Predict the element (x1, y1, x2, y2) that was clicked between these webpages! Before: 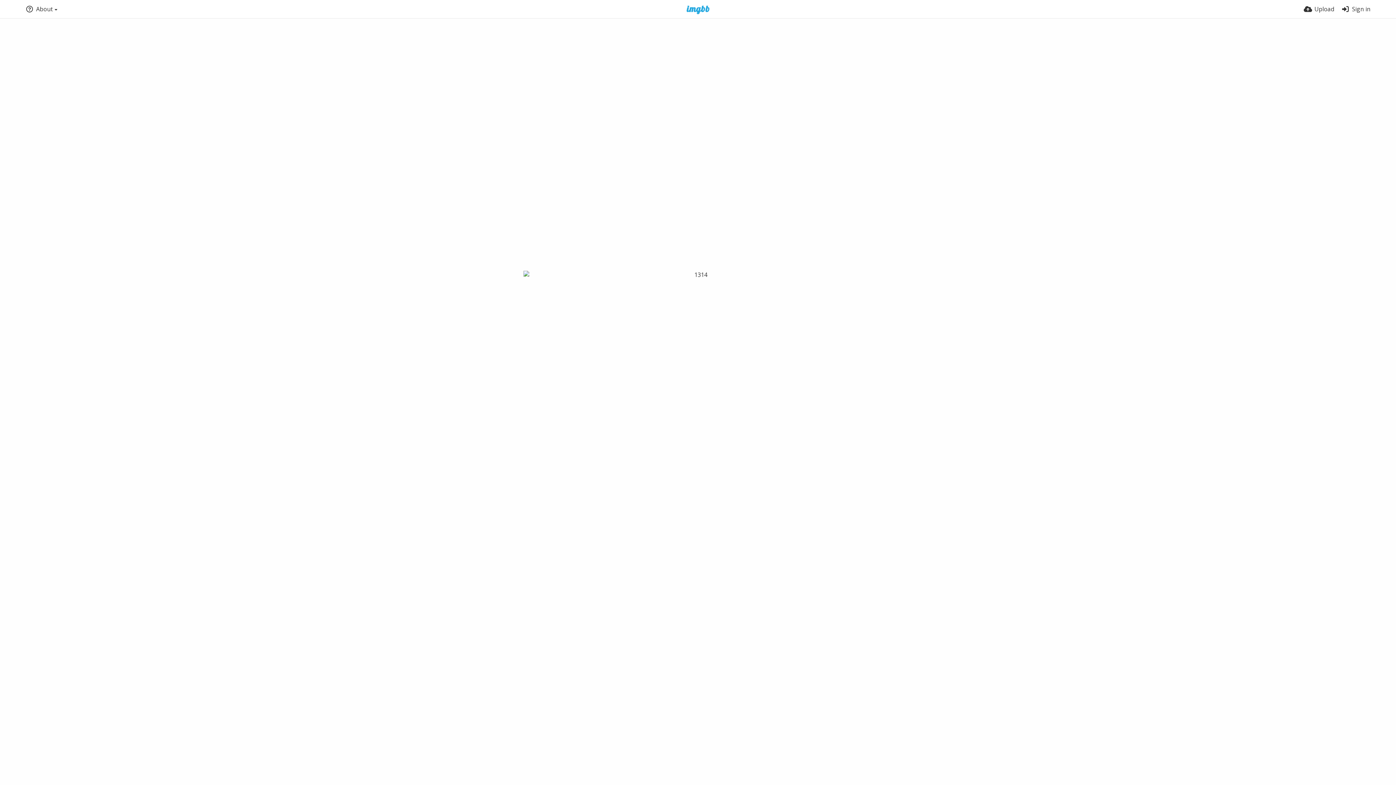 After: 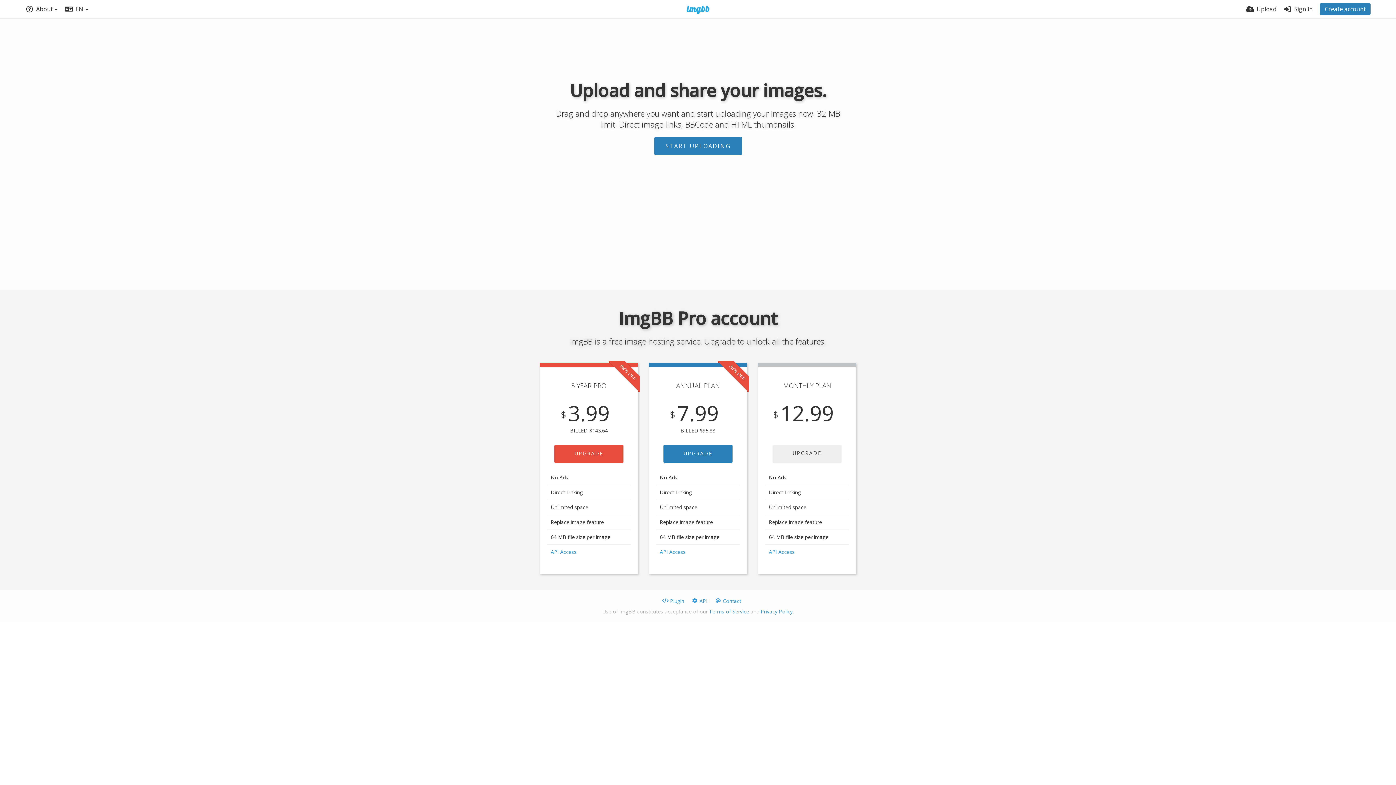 Action: bbox: (677, 5, 719, 14)